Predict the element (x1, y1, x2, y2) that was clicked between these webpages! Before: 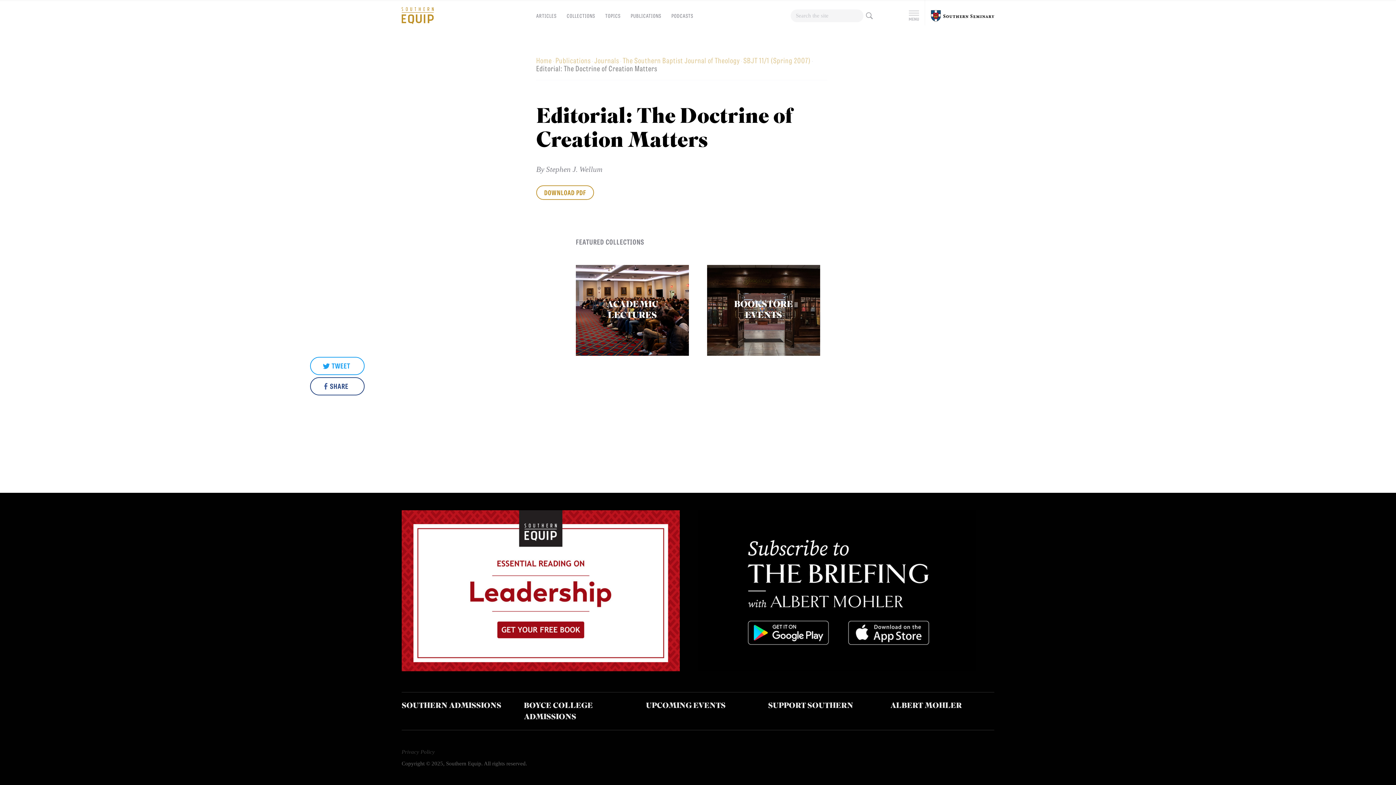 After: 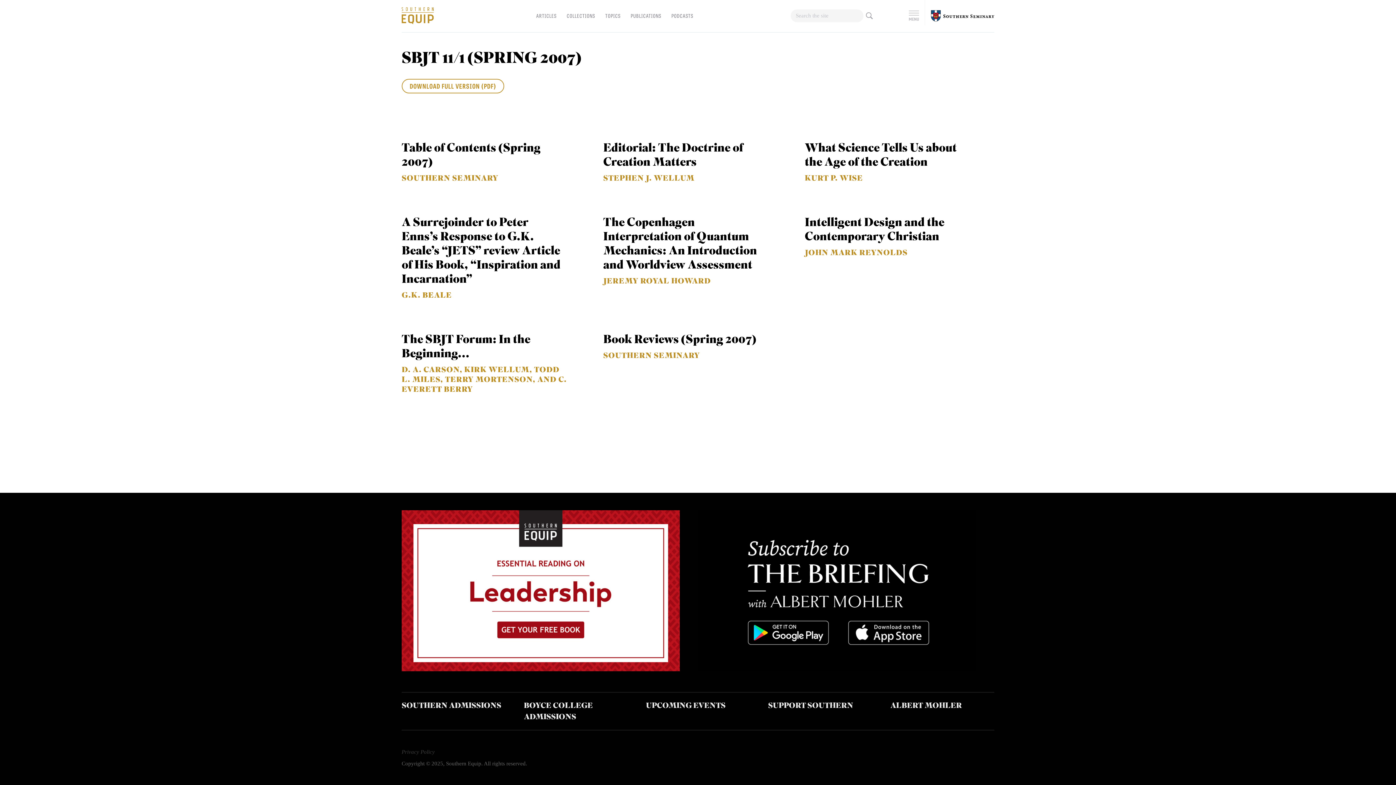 Action: bbox: (743, 54, 810, 65) label: SBJT 11/1 (Spring 2007)